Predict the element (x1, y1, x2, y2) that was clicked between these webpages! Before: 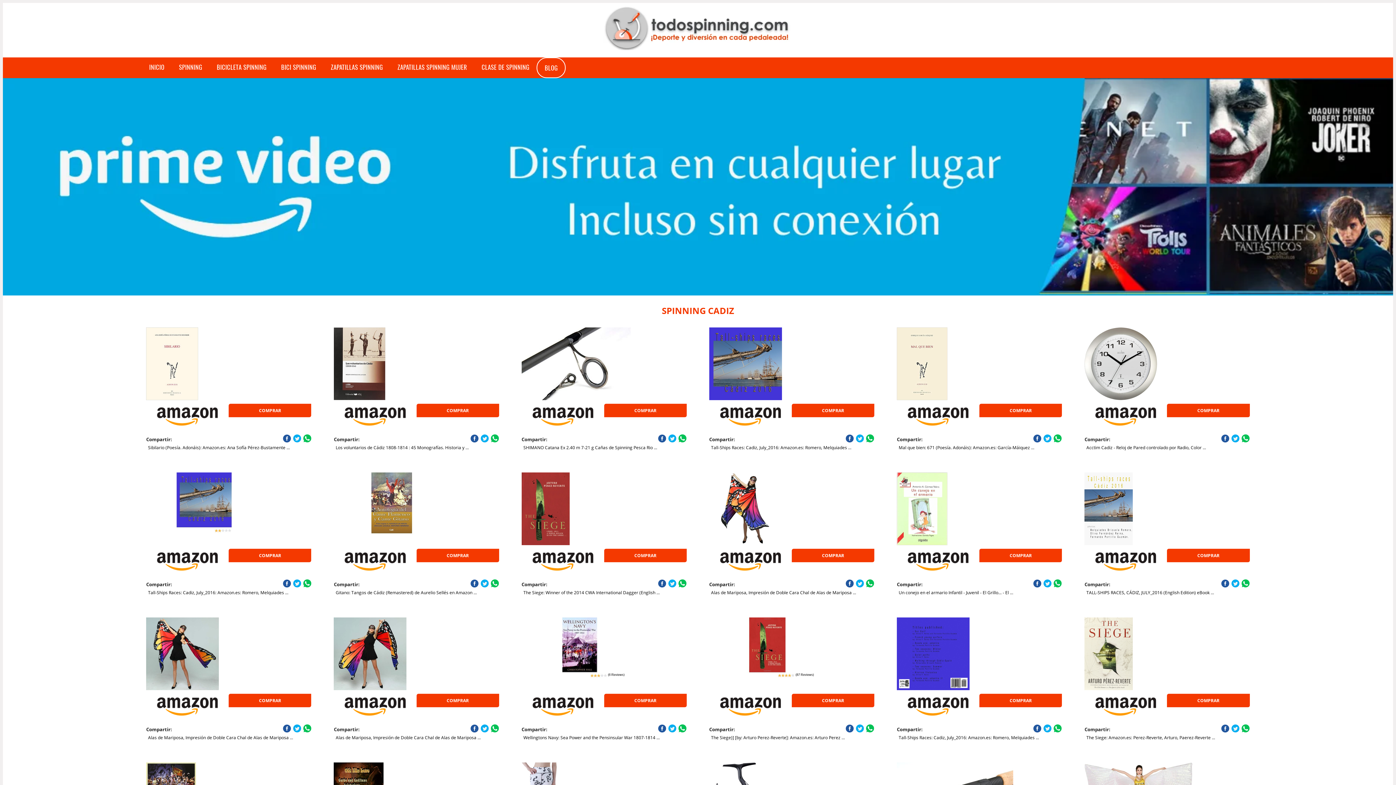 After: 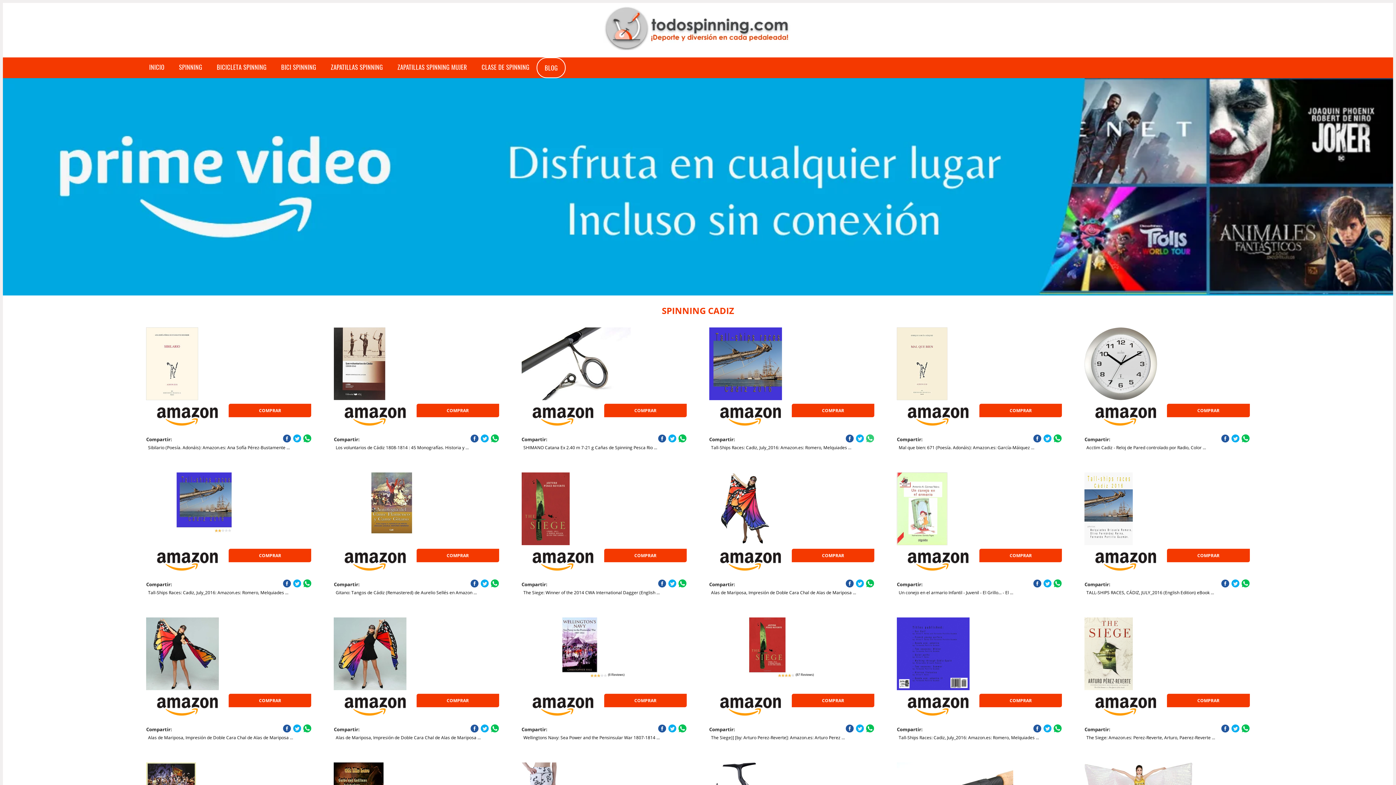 Action: bbox: (866, 434, 874, 442)